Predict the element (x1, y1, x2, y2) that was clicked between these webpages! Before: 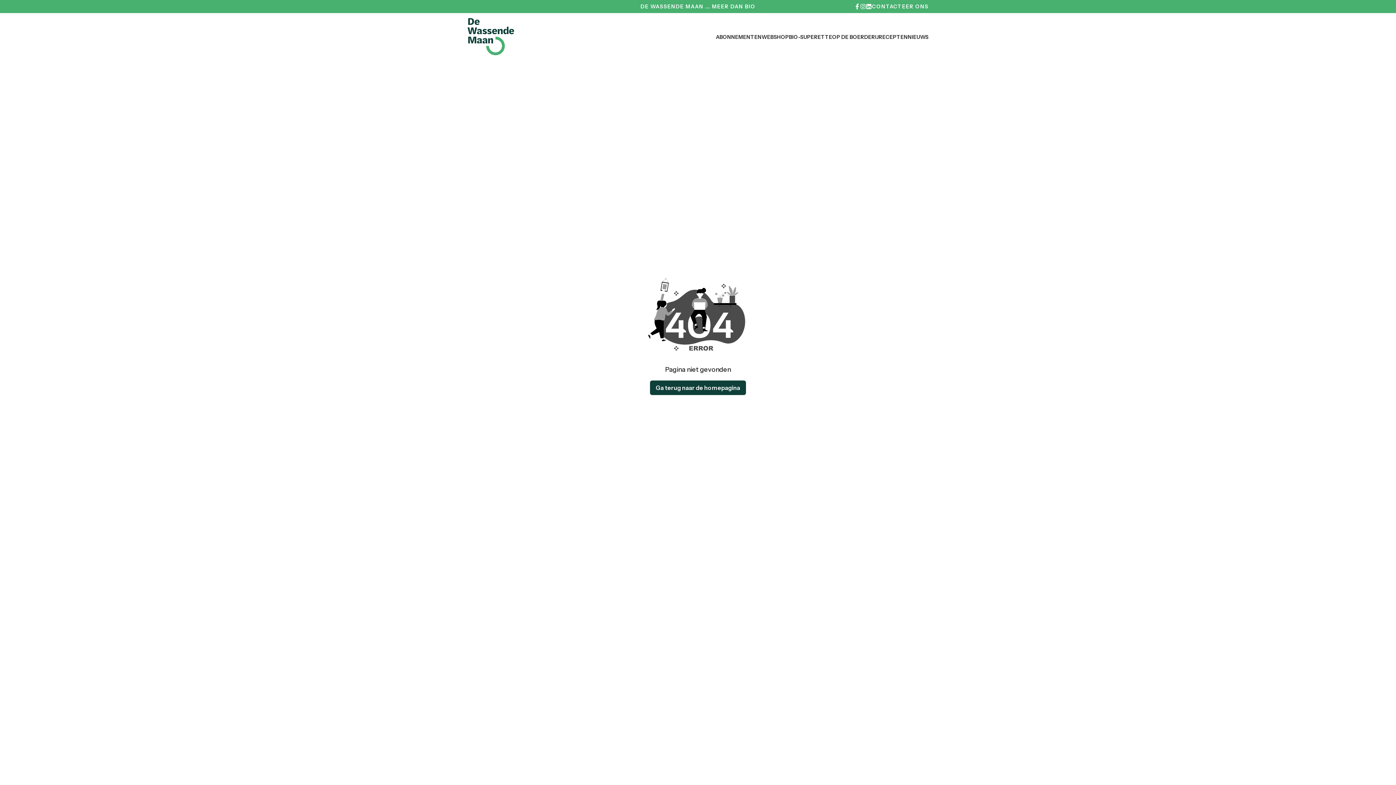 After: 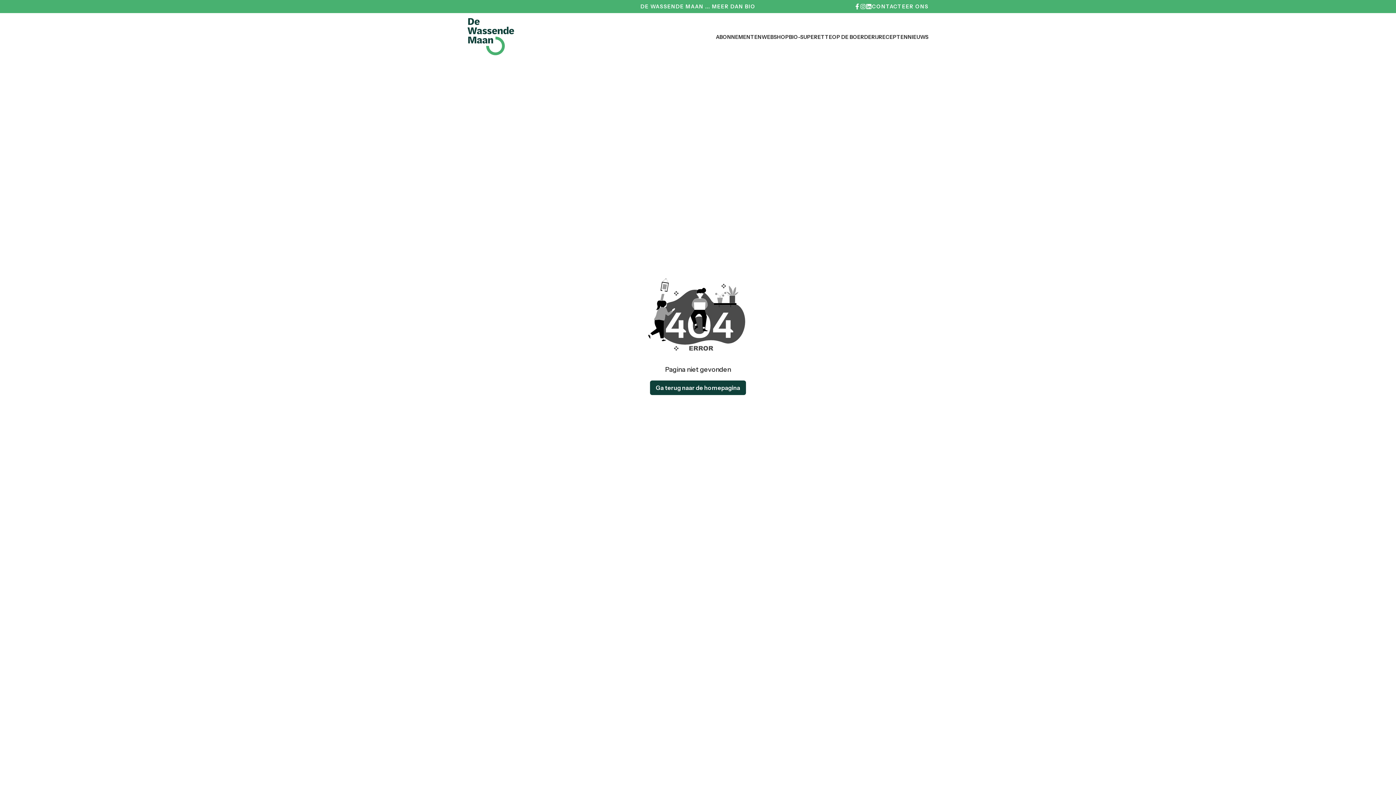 Action: bbox: (860, 3, 866, 9)